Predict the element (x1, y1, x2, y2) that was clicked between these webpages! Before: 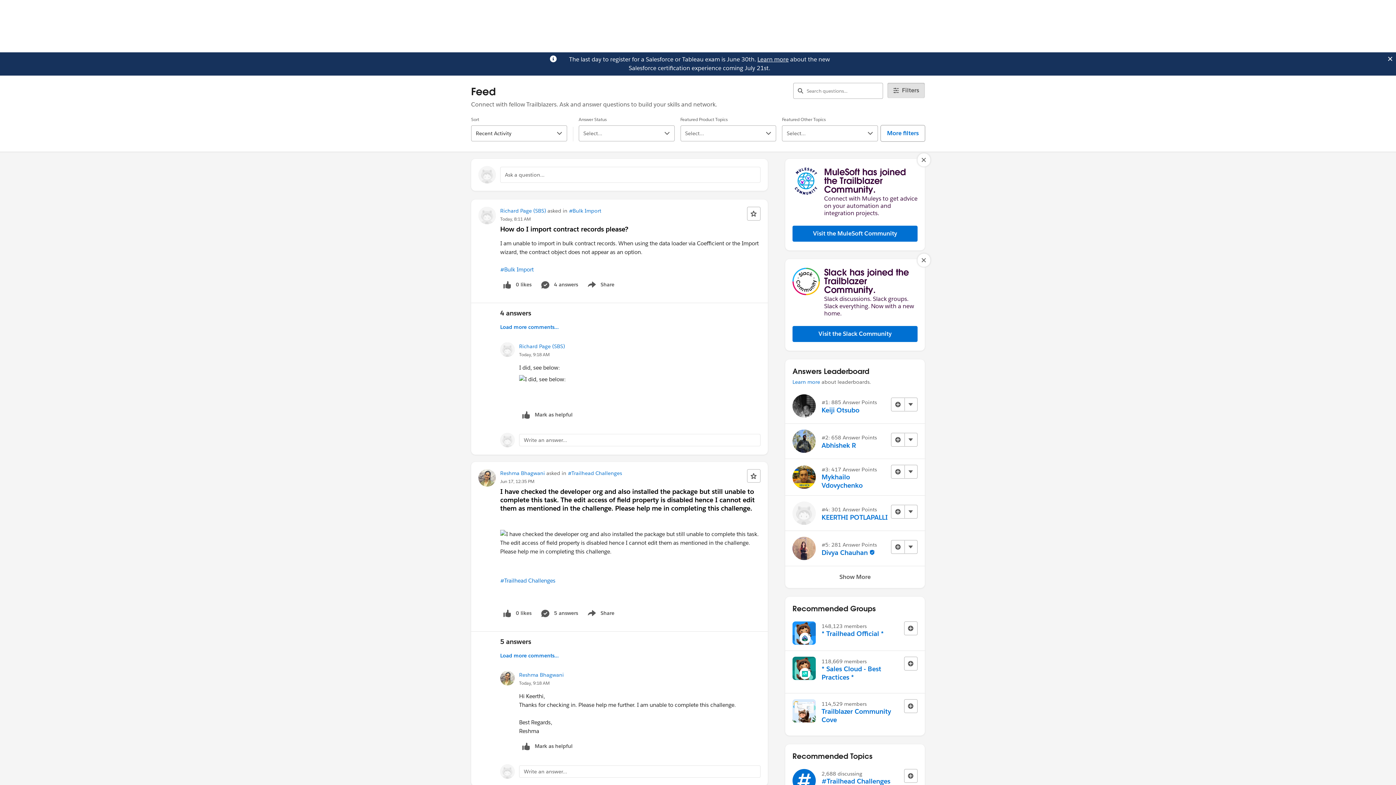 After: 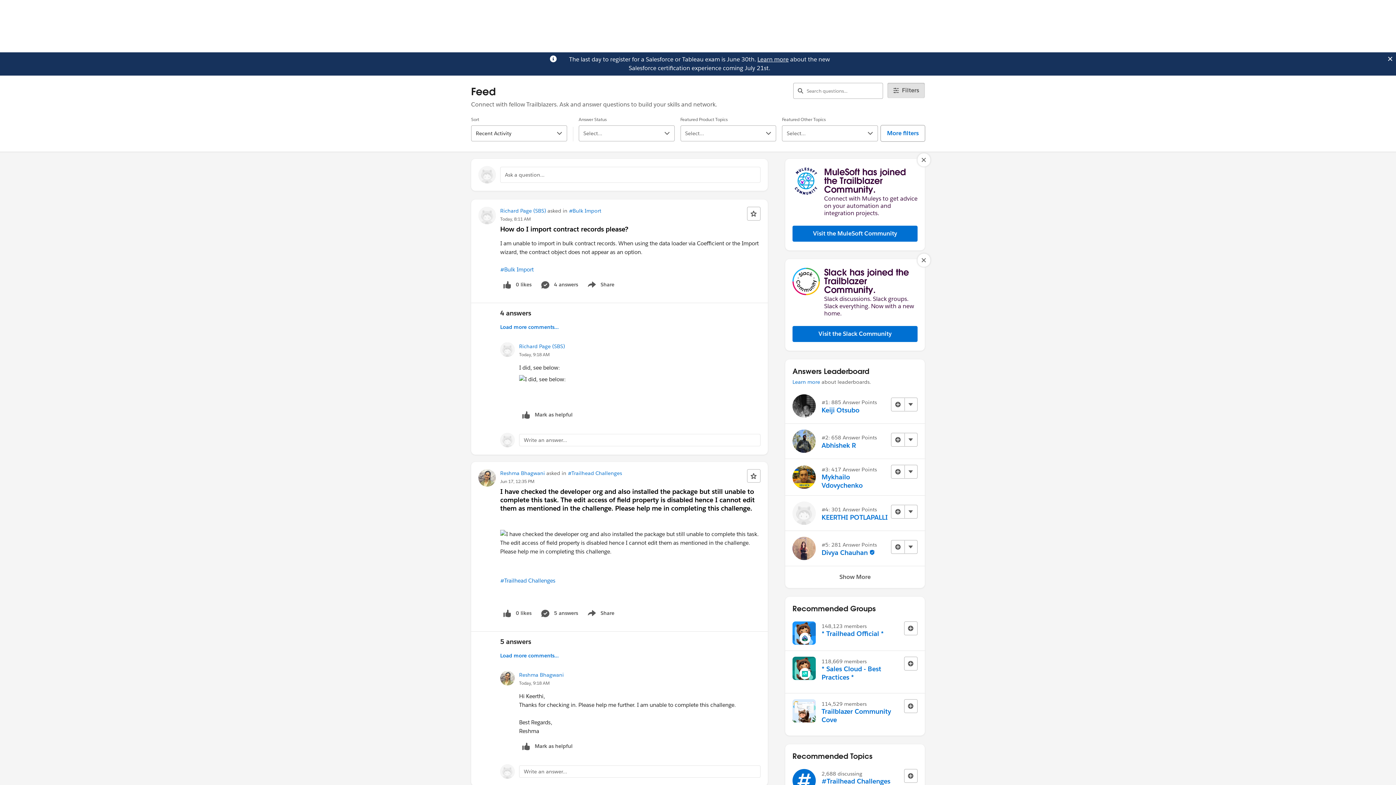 Action: bbox: (757, 55, 788, 63) label: Learn more